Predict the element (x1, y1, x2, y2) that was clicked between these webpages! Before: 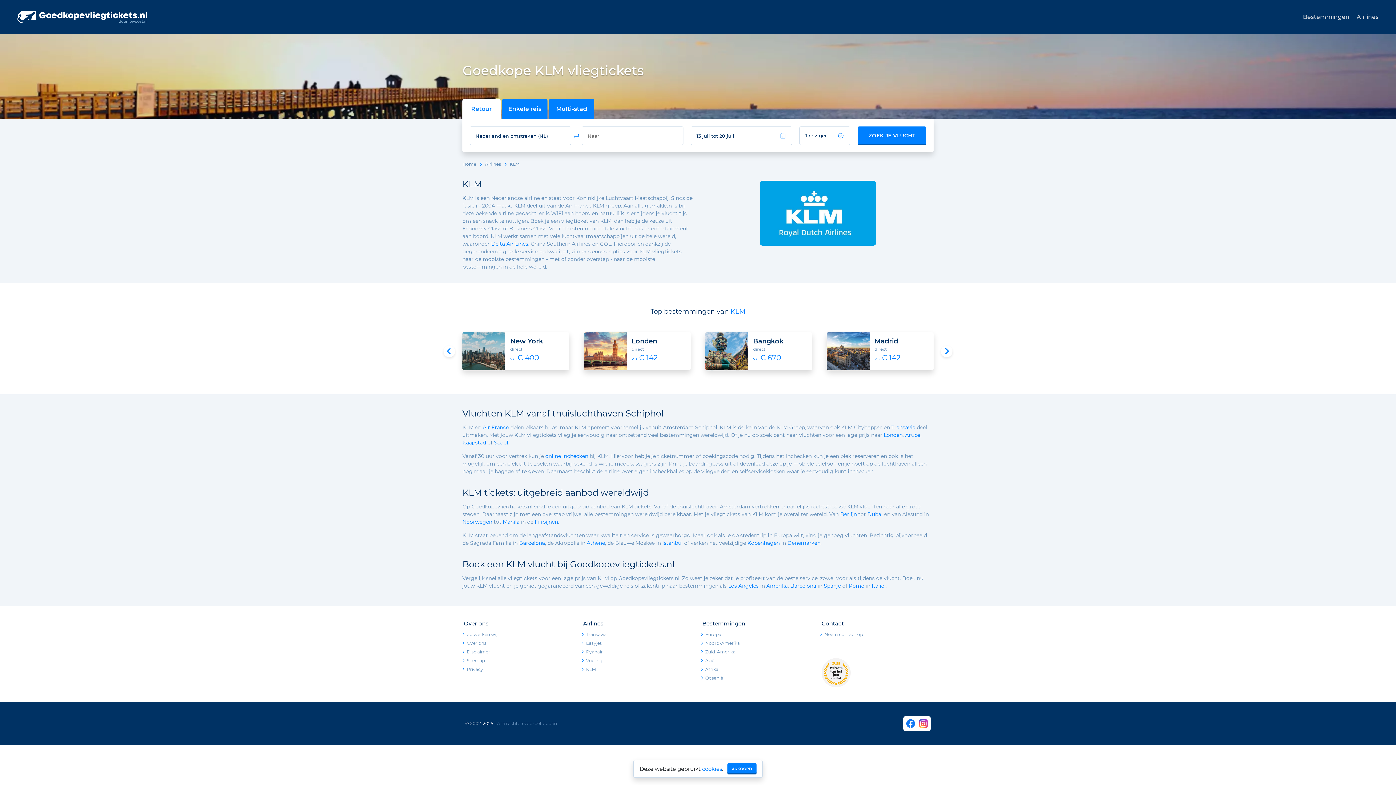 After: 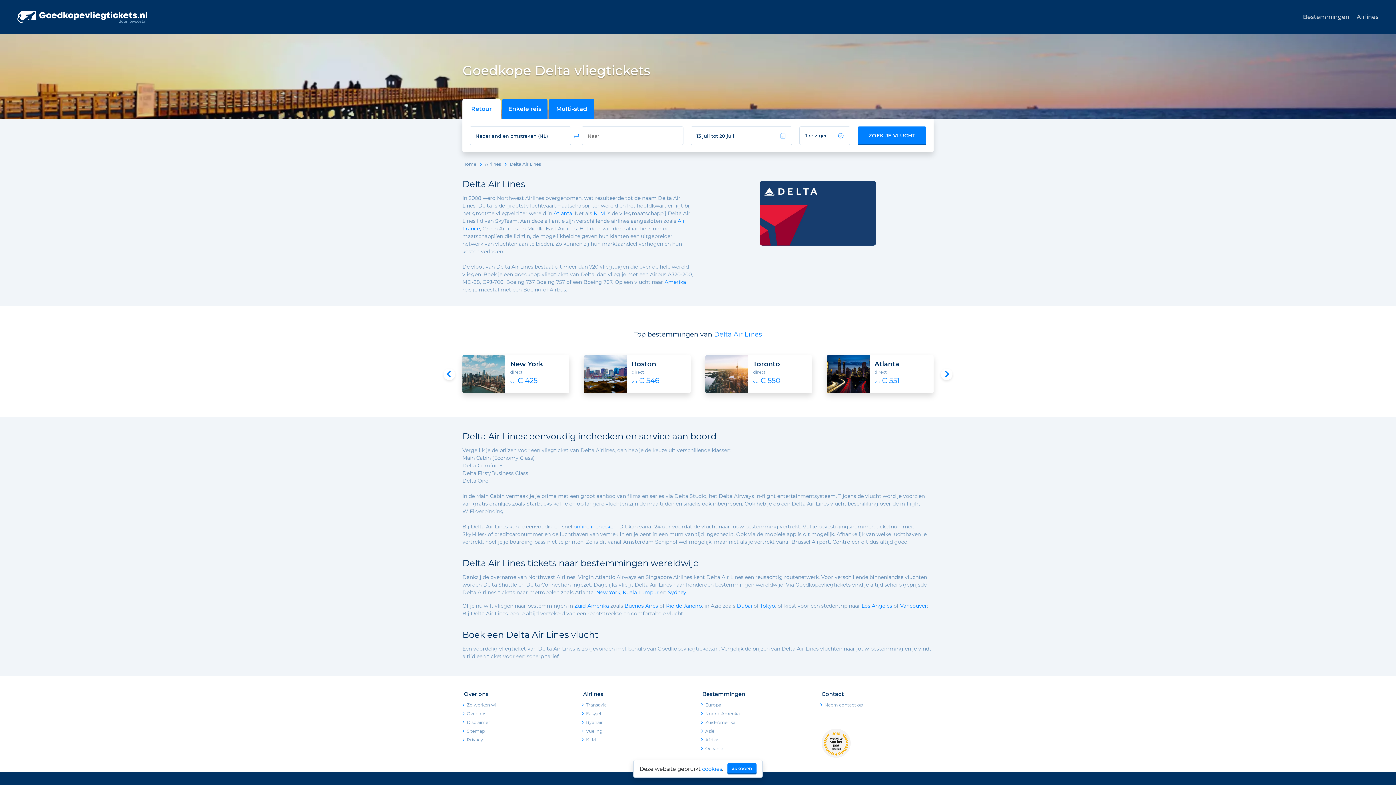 Action: label: Delta Air Lines bbox: (491, 240, 528, 247)